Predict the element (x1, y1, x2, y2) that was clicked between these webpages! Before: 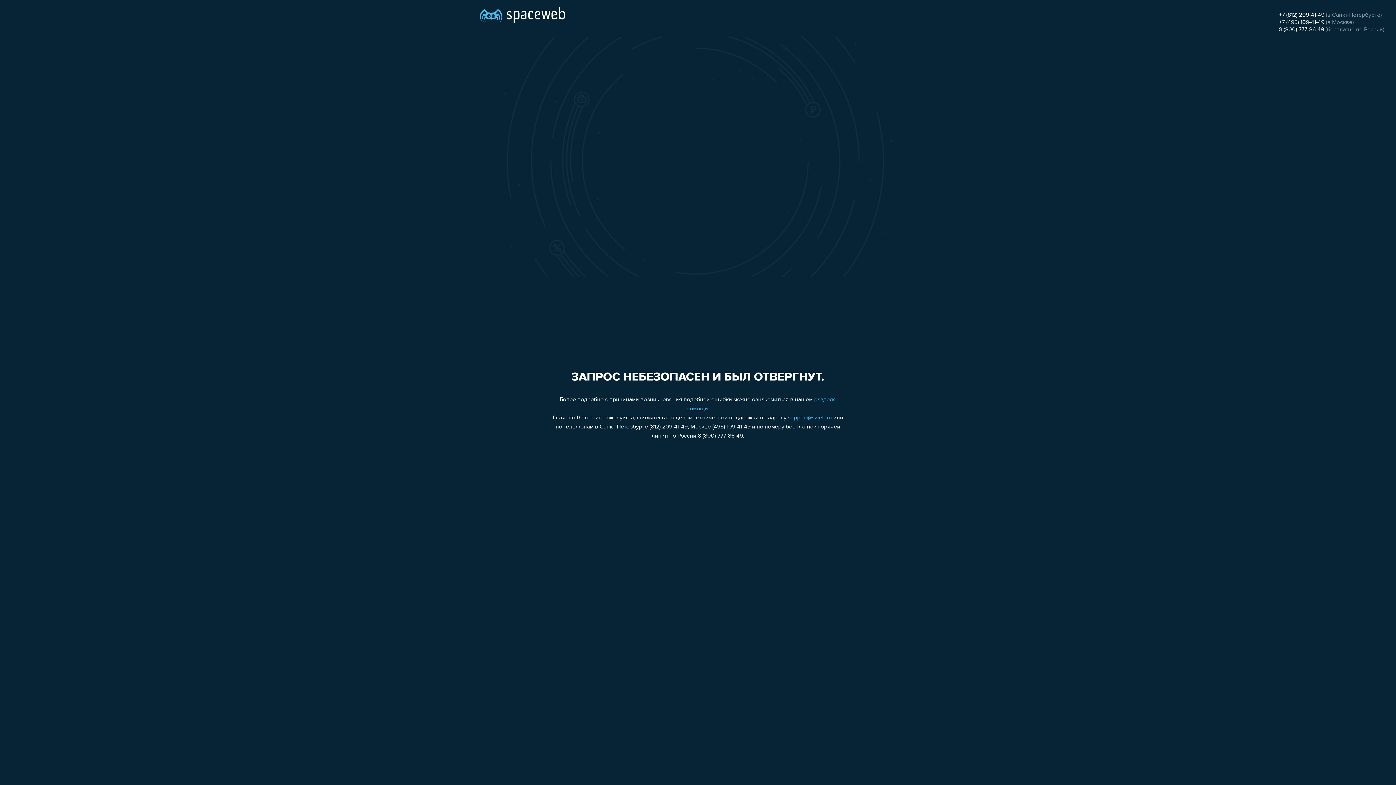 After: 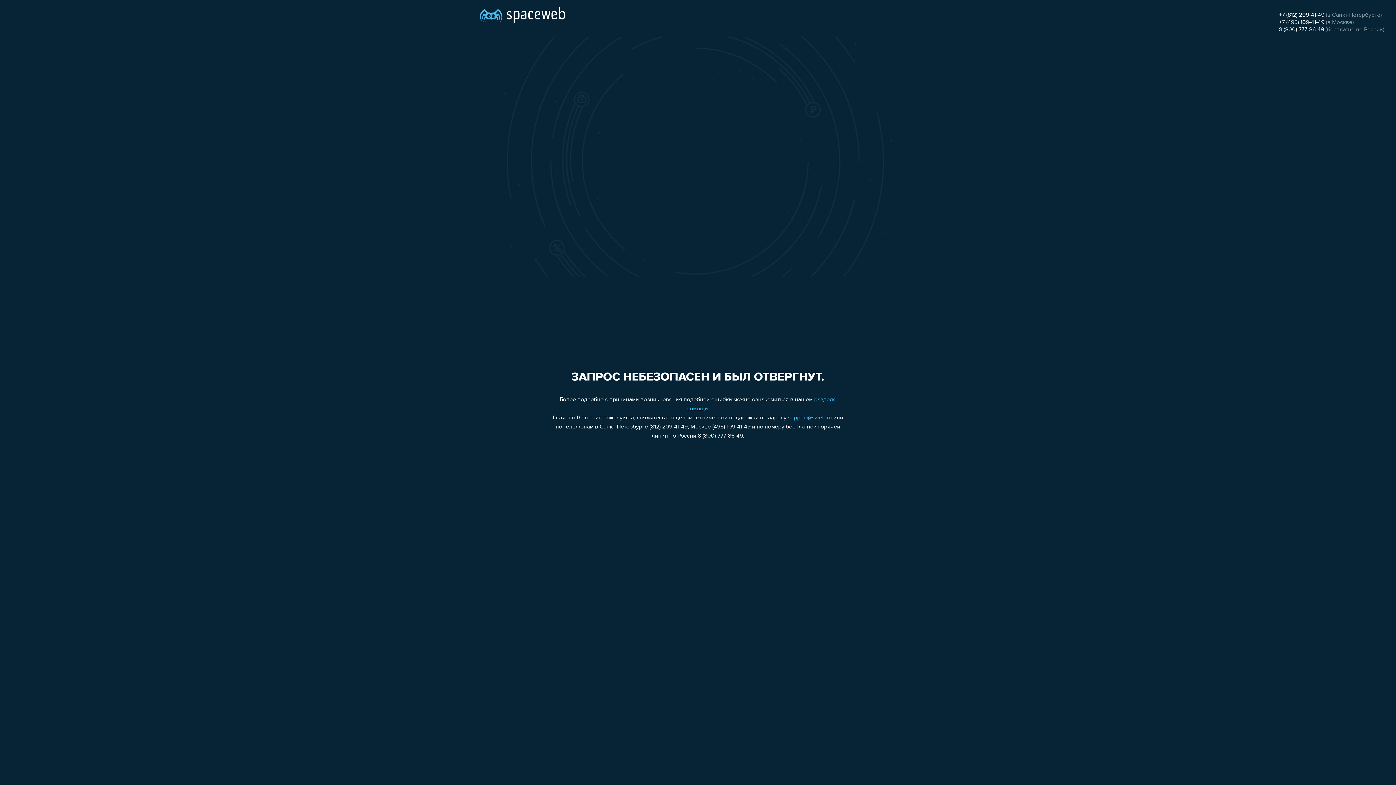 Action: bbox: (1279, 12, 1324, 18) label: +7 (812) 209-41-49